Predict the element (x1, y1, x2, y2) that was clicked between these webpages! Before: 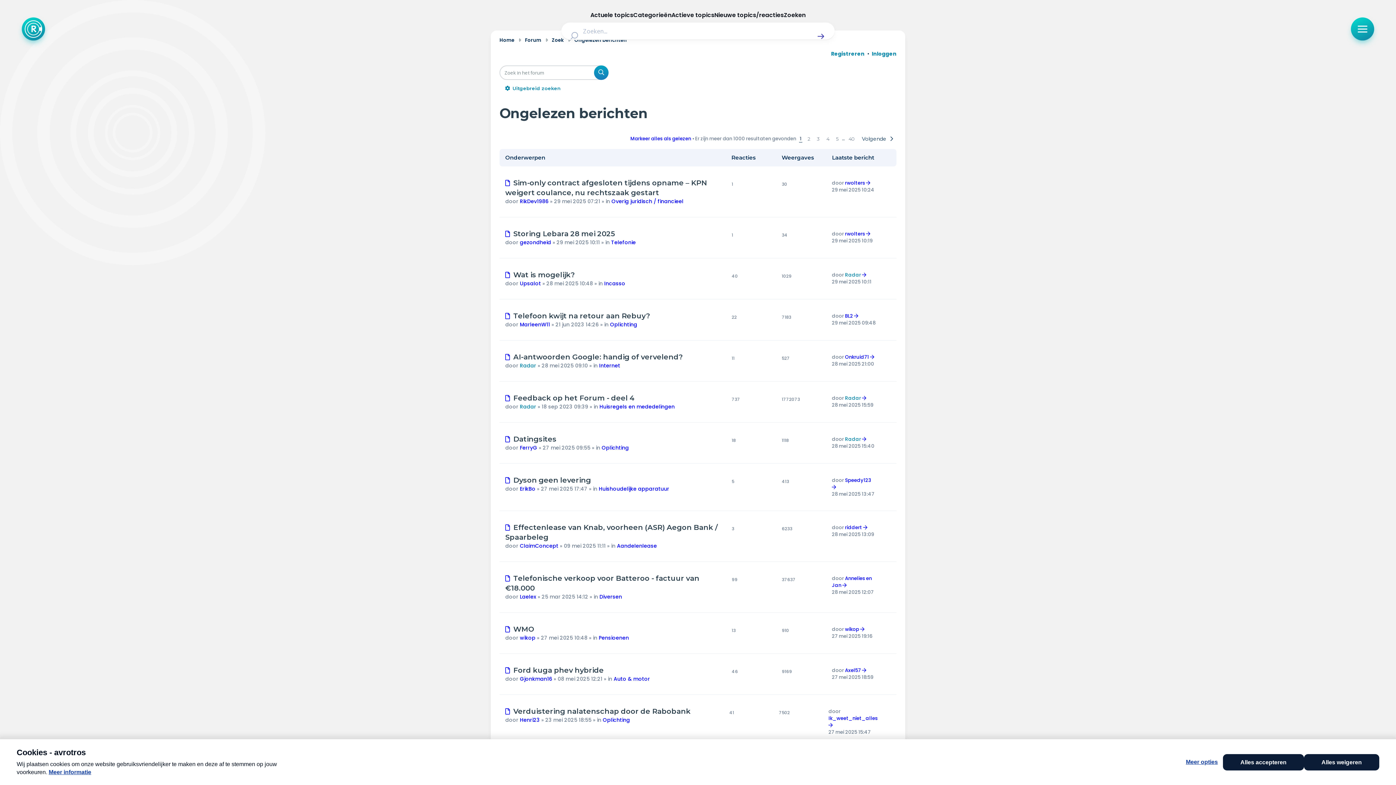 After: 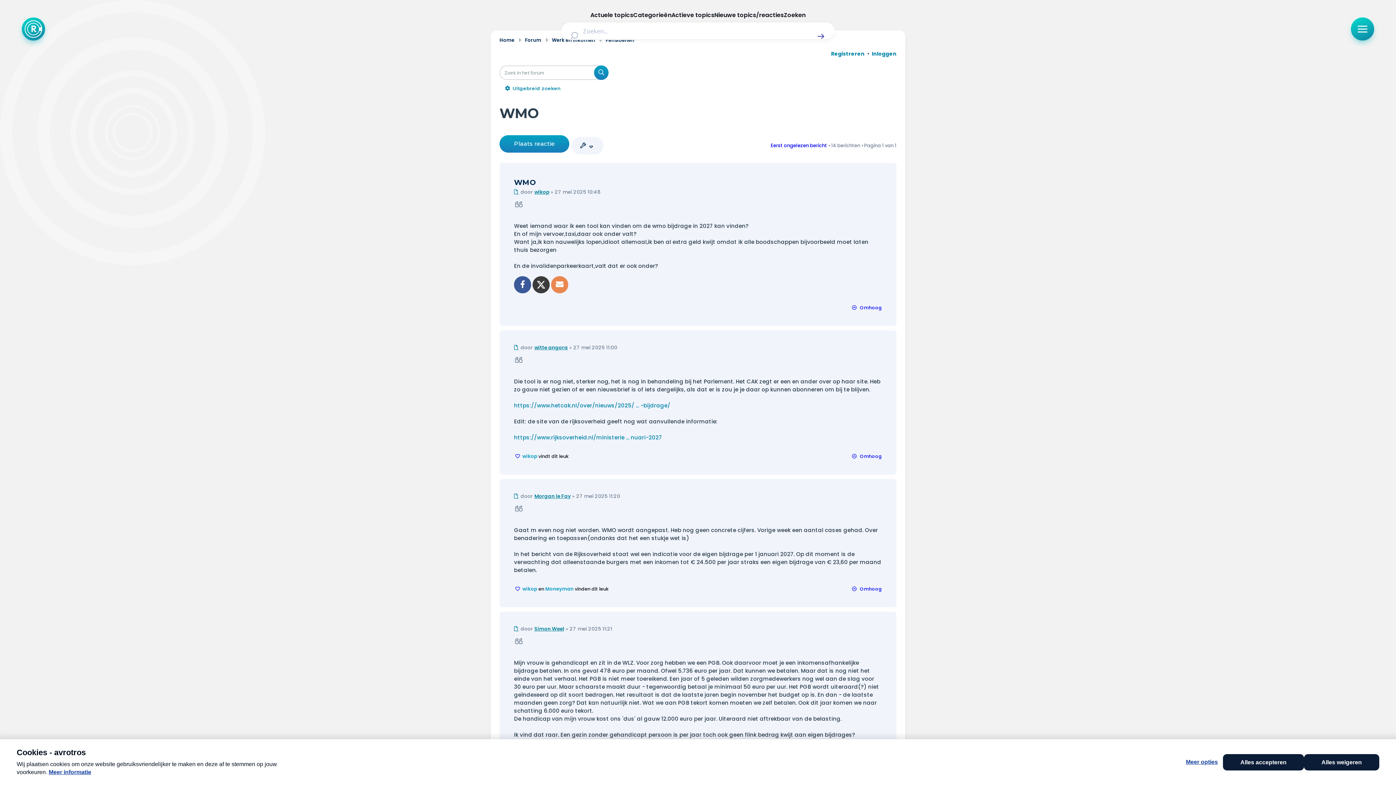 Action: bbox: (513, 624, 534, 633) label: WMO